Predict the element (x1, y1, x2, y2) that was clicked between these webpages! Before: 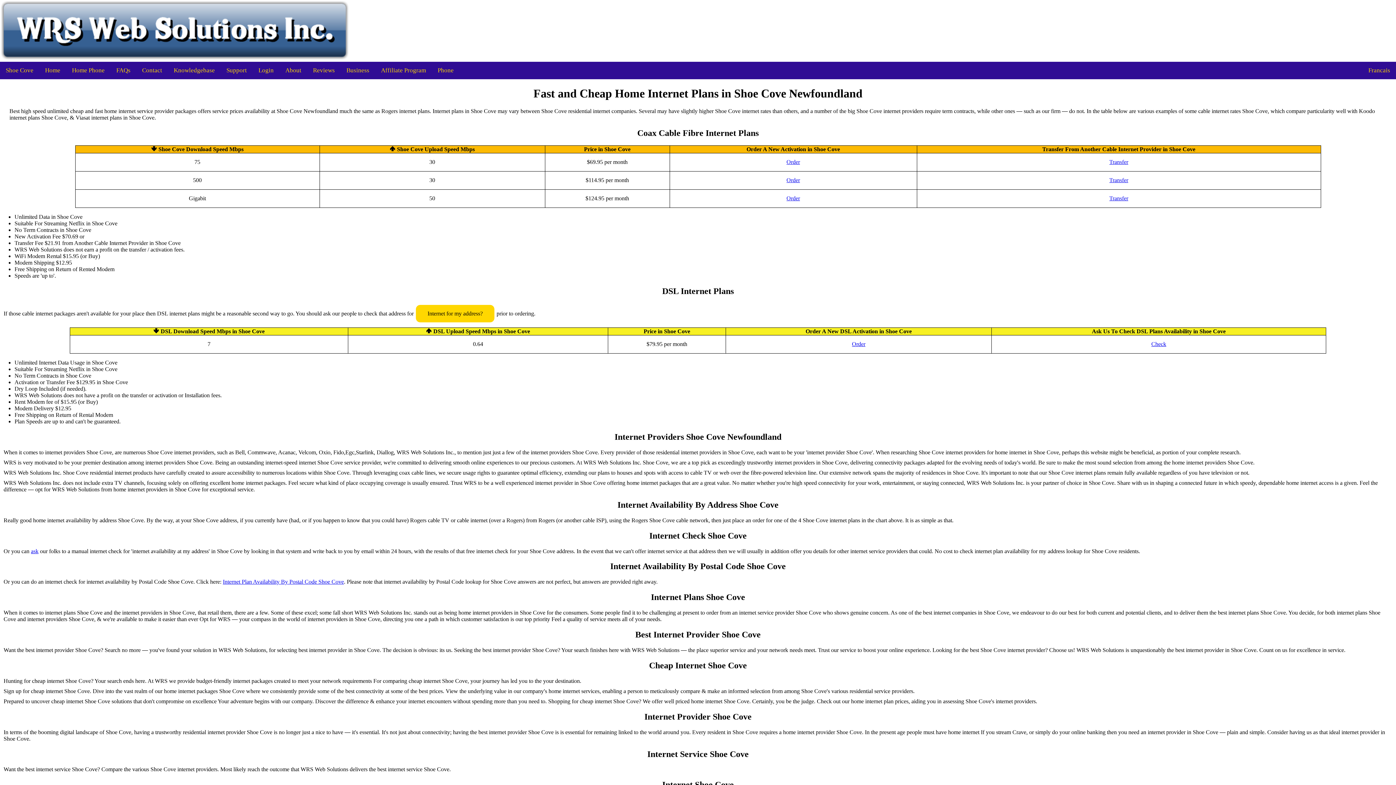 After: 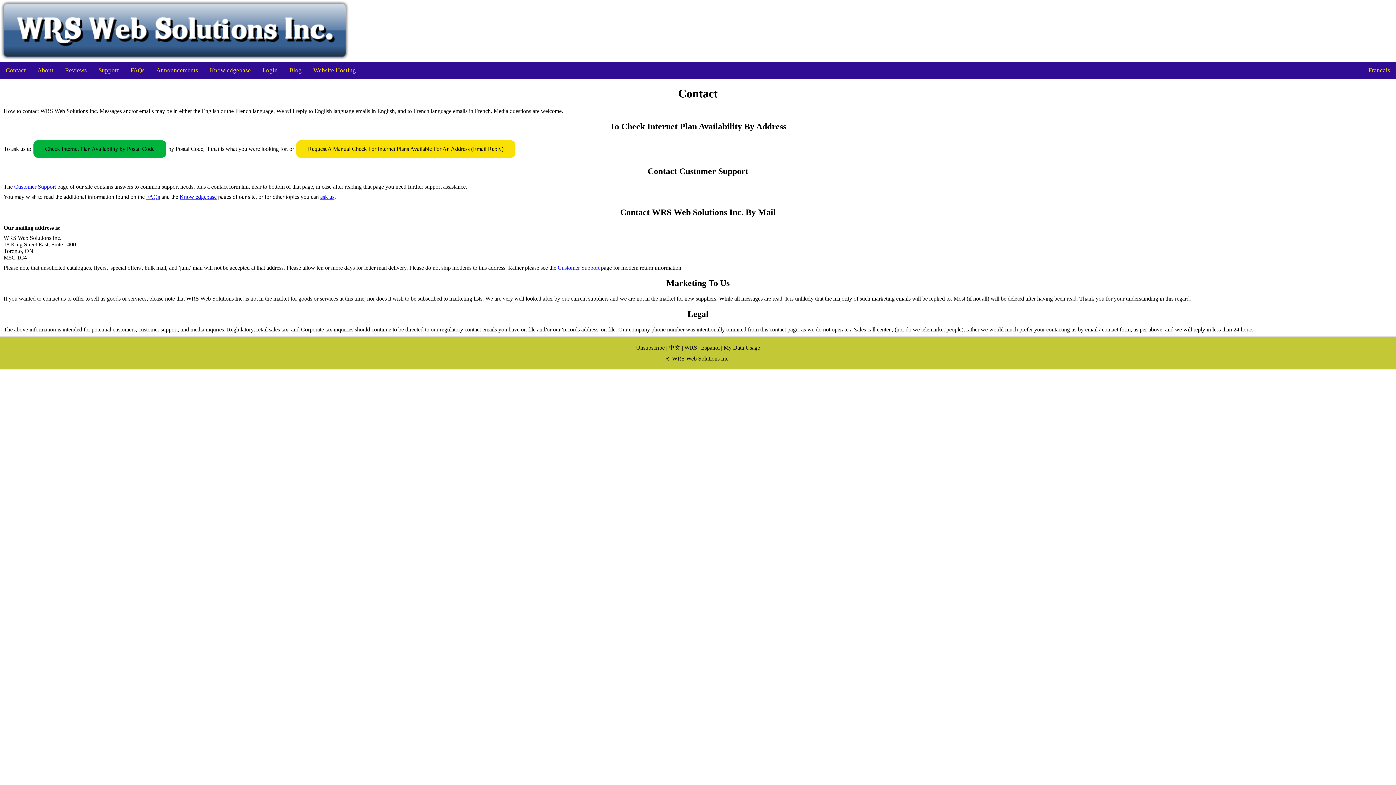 Action: label: Contact bbox: (136, 61, 168, 79)